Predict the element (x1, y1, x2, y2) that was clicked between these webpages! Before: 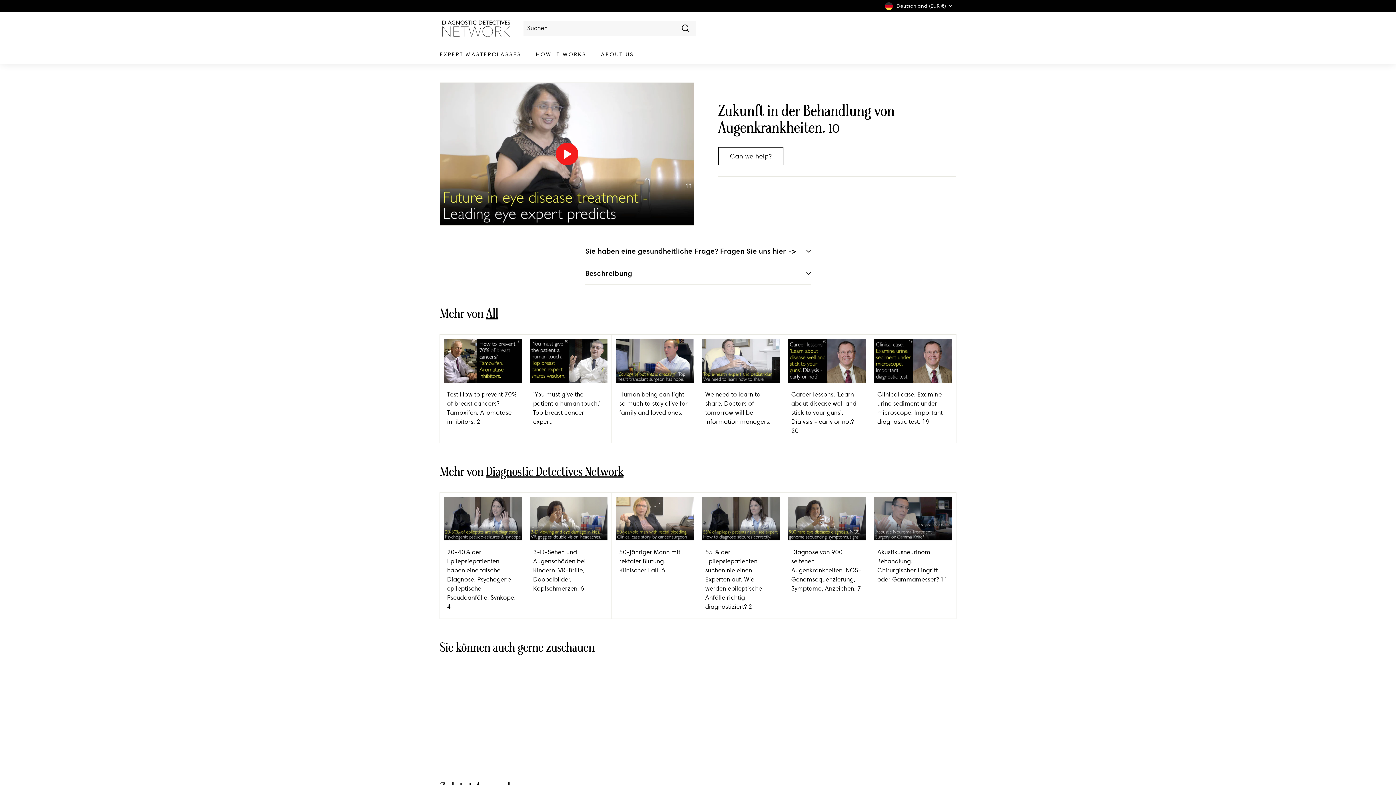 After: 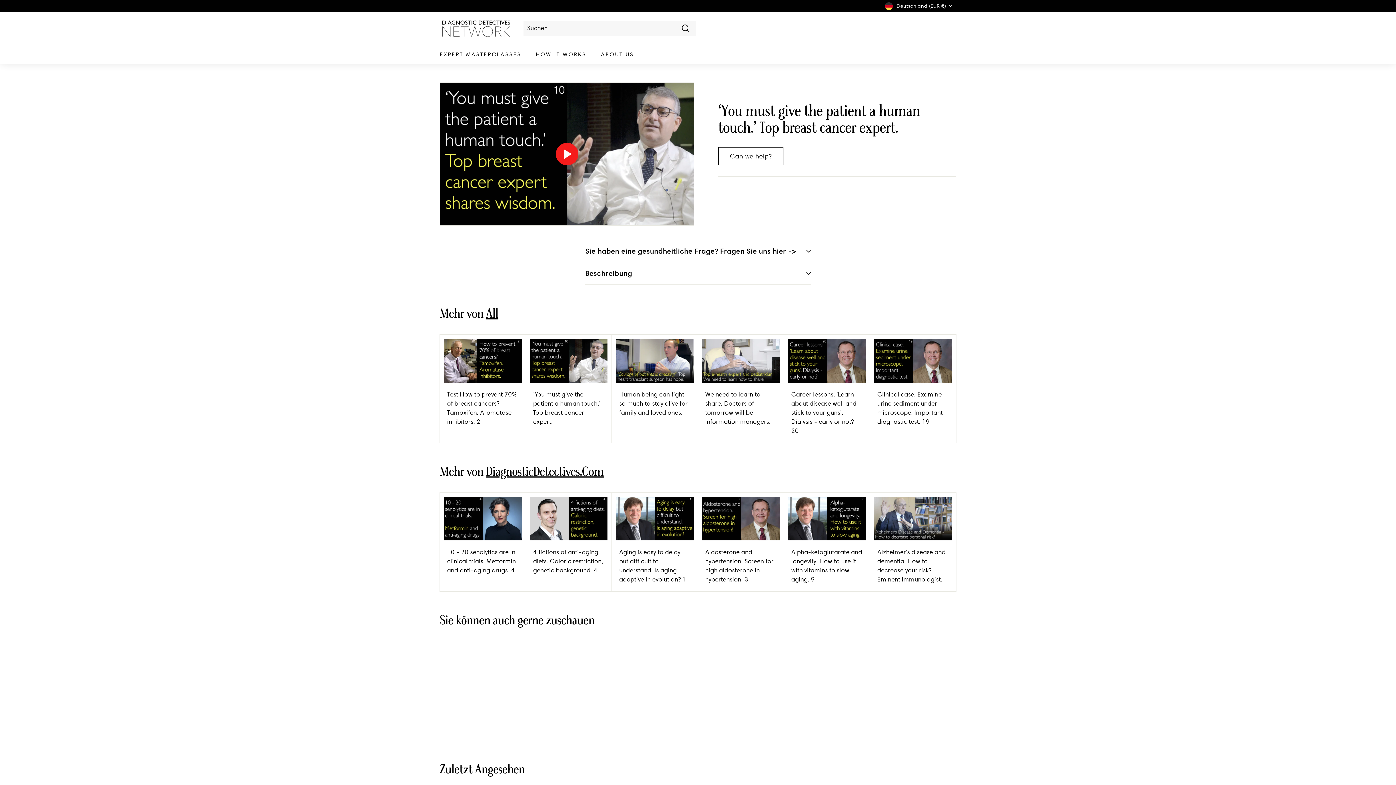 Action: bbox: (526, 334, 612, 433) label: ‘You must give the patient a human touch.’ Top breast cancer expert.